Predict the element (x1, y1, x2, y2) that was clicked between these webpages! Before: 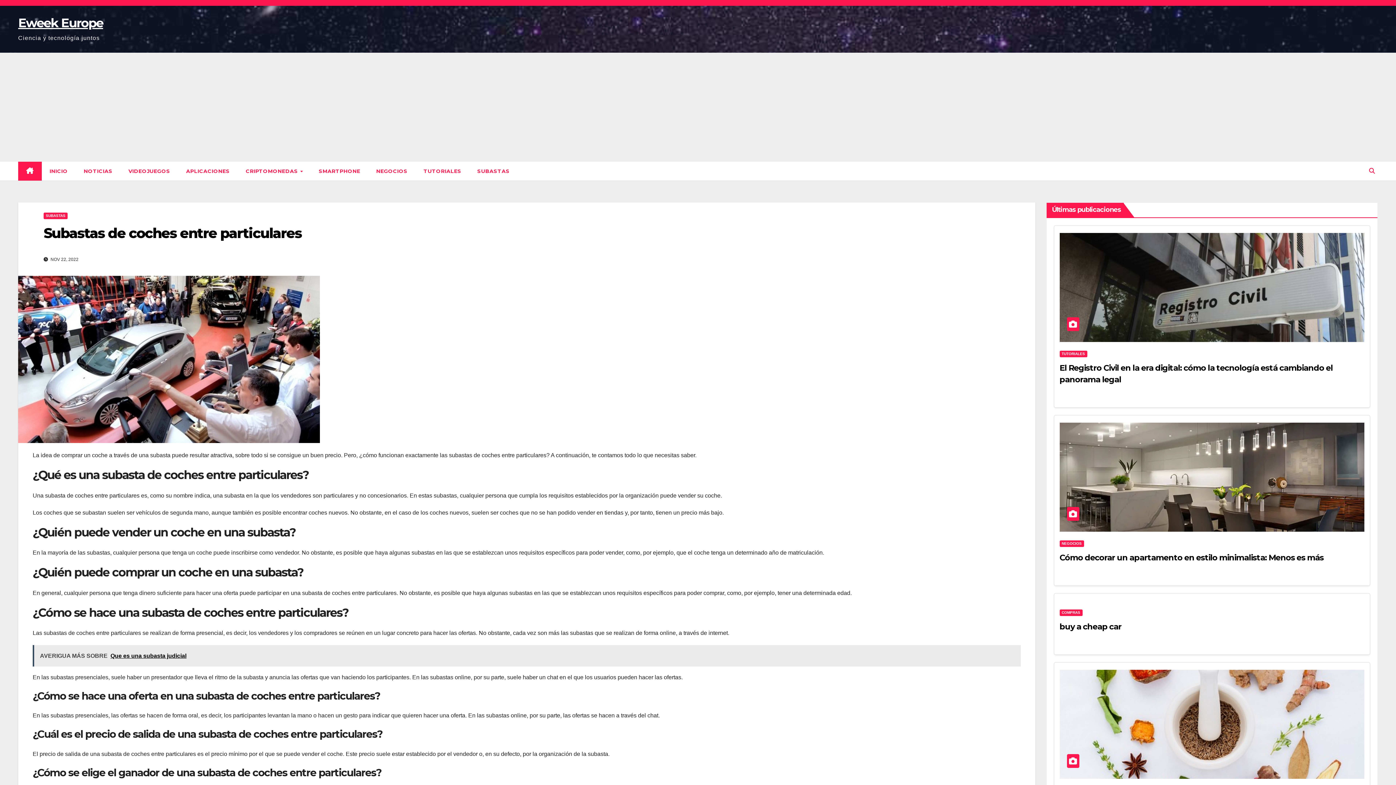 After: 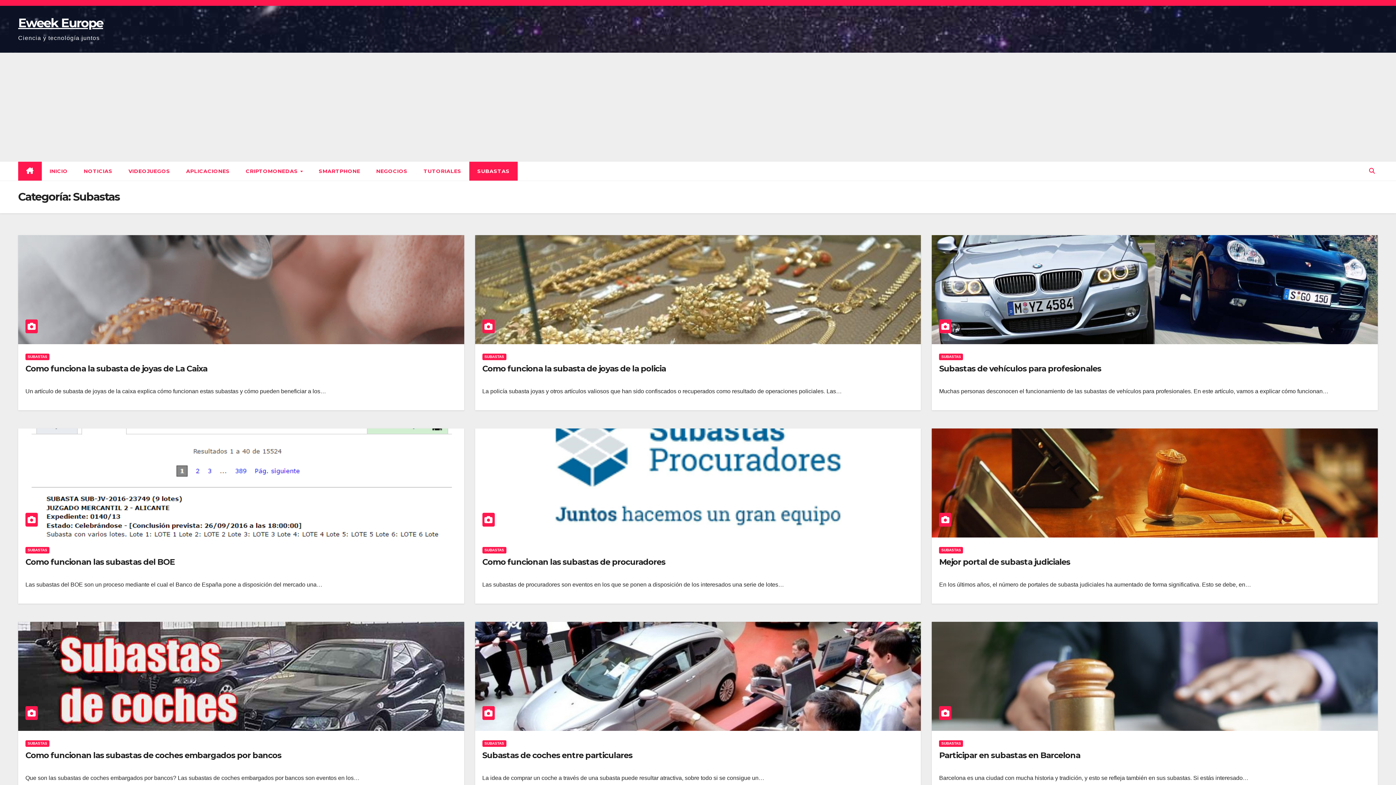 Action: label: SUBASTAS bbox: (469, 161, 517, 180)